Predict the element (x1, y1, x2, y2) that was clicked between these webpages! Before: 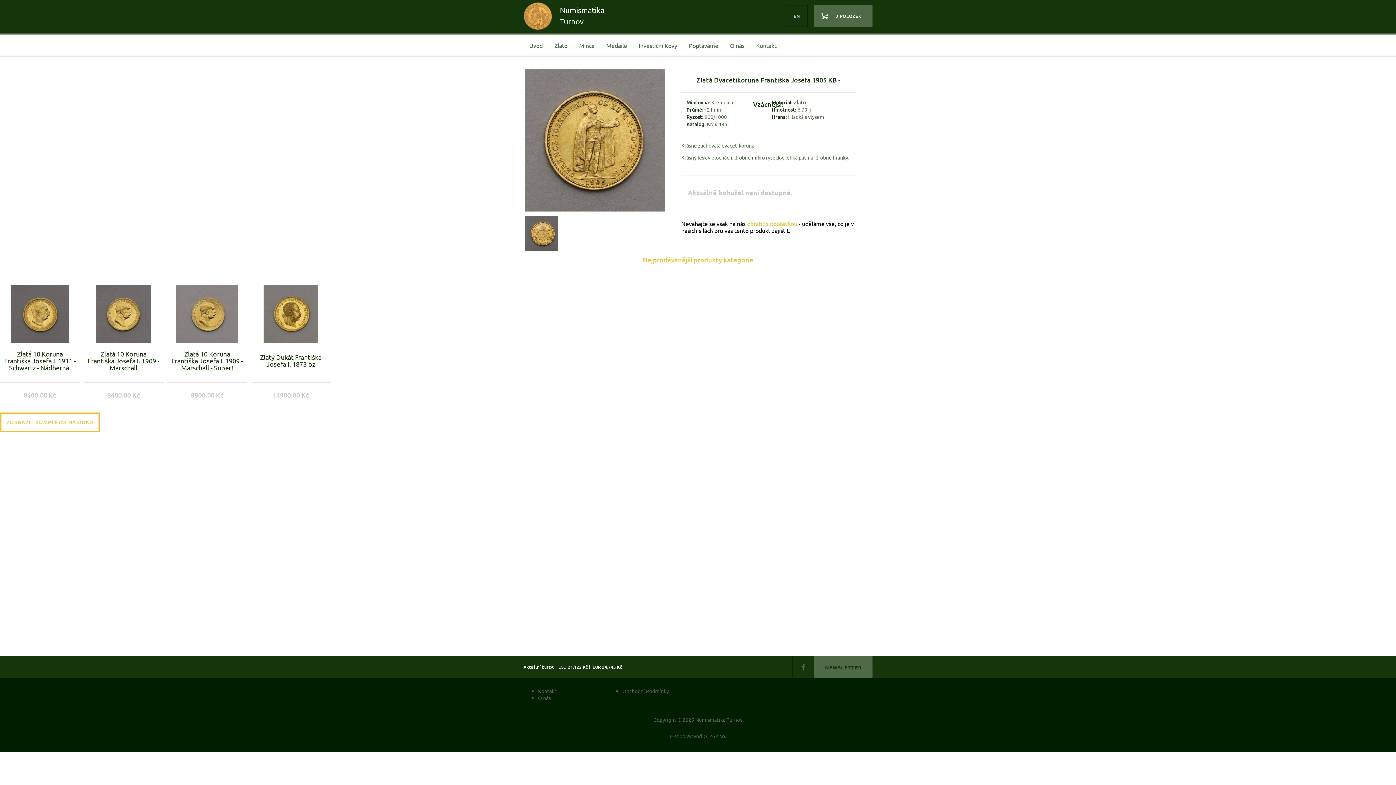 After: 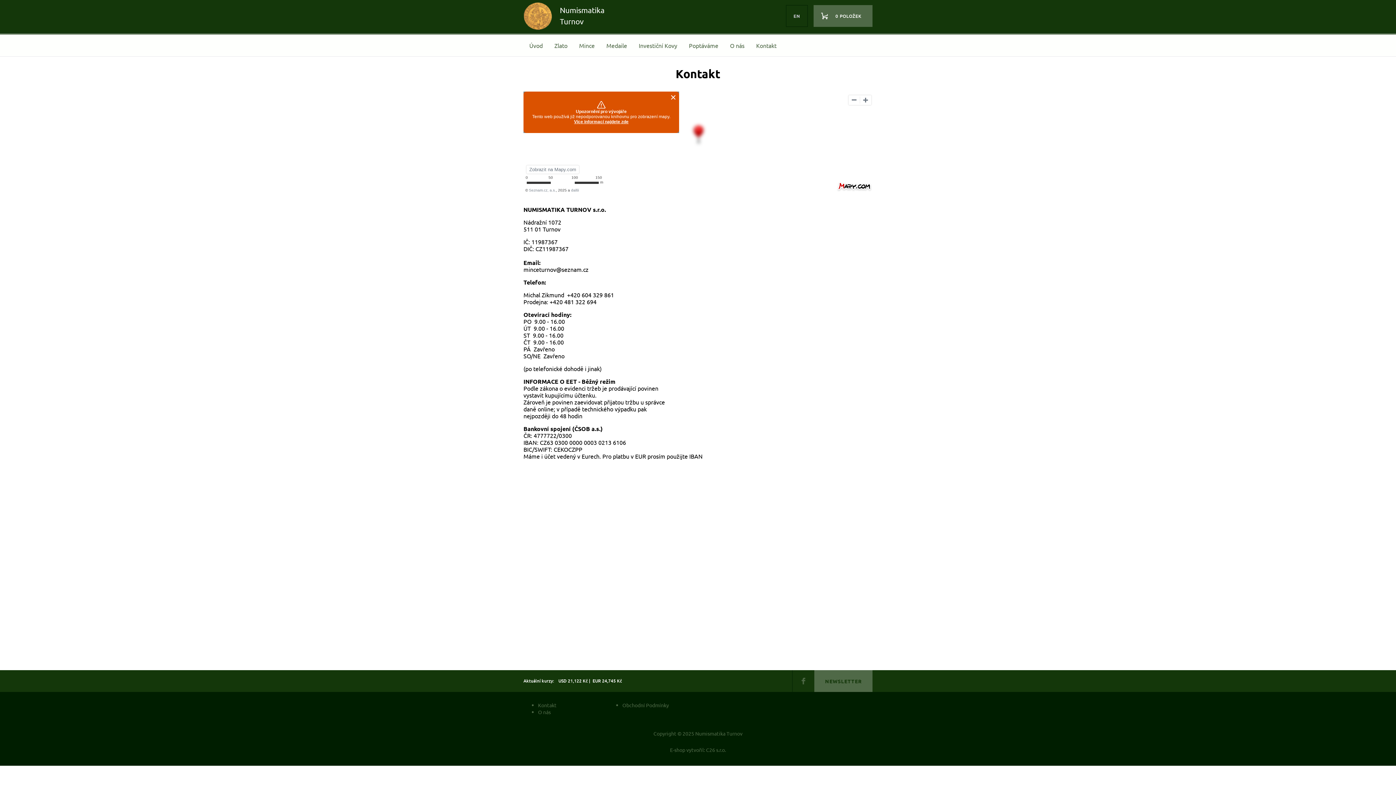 Action: bbox: (750, 34, 782, 56) label: Kontakt